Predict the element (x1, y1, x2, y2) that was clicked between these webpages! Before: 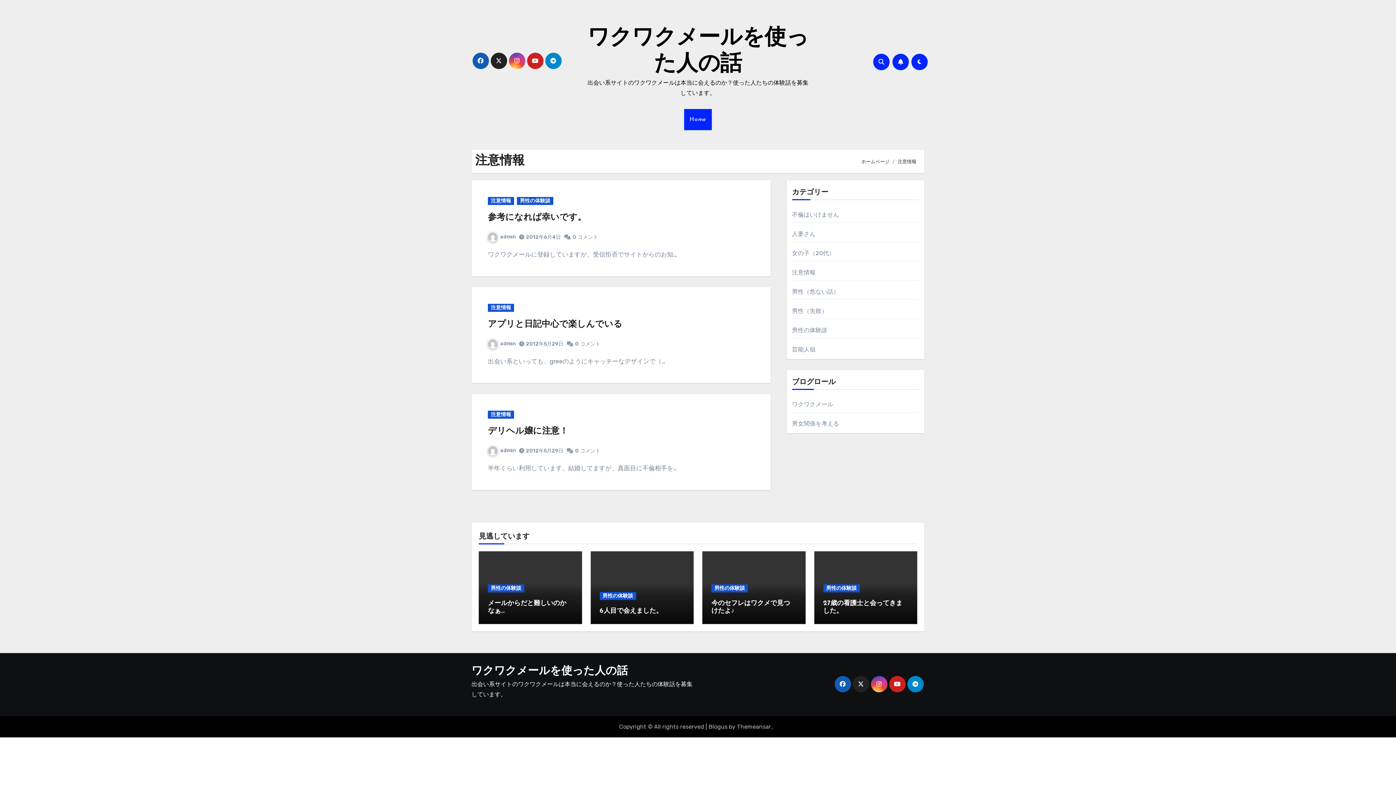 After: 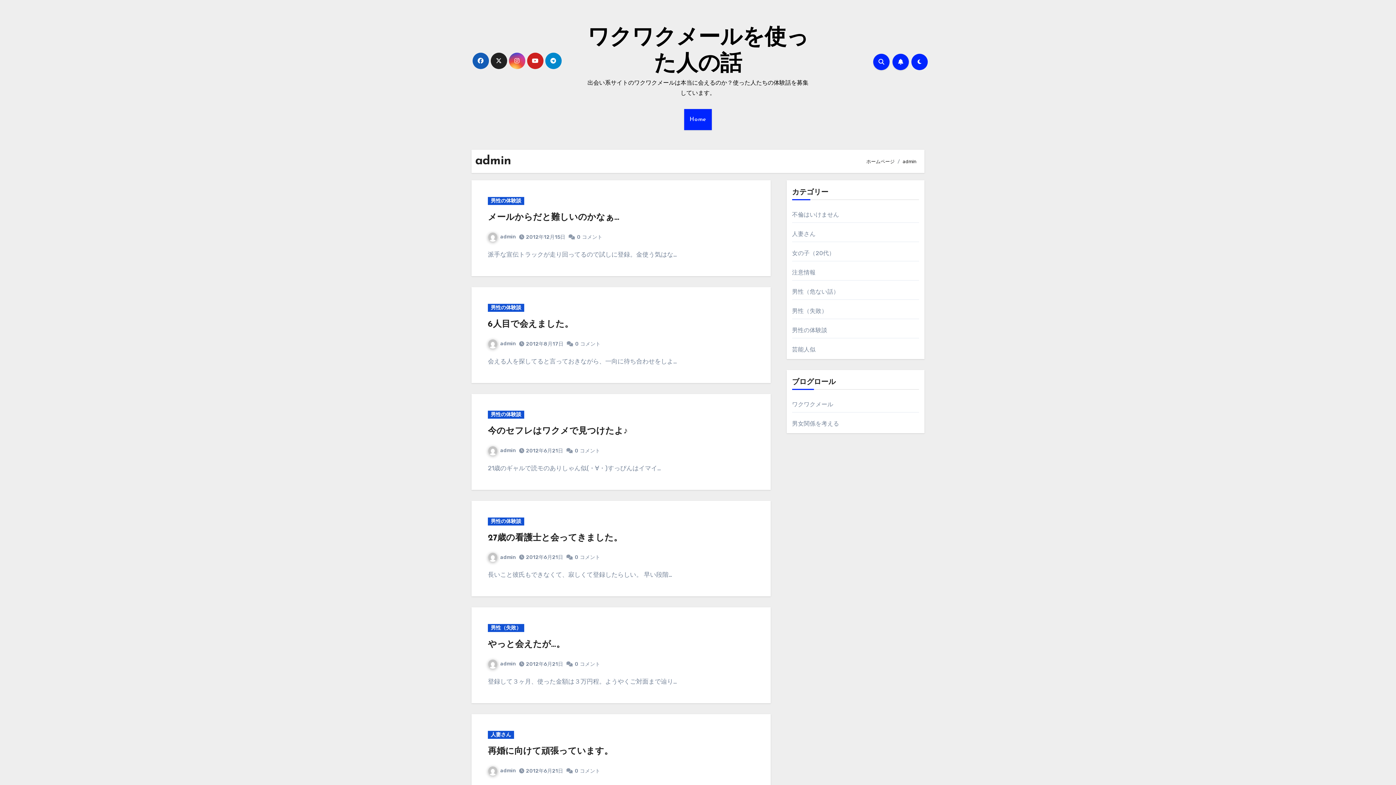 Action: label: admin bbox: (488, 233, 516, 240)